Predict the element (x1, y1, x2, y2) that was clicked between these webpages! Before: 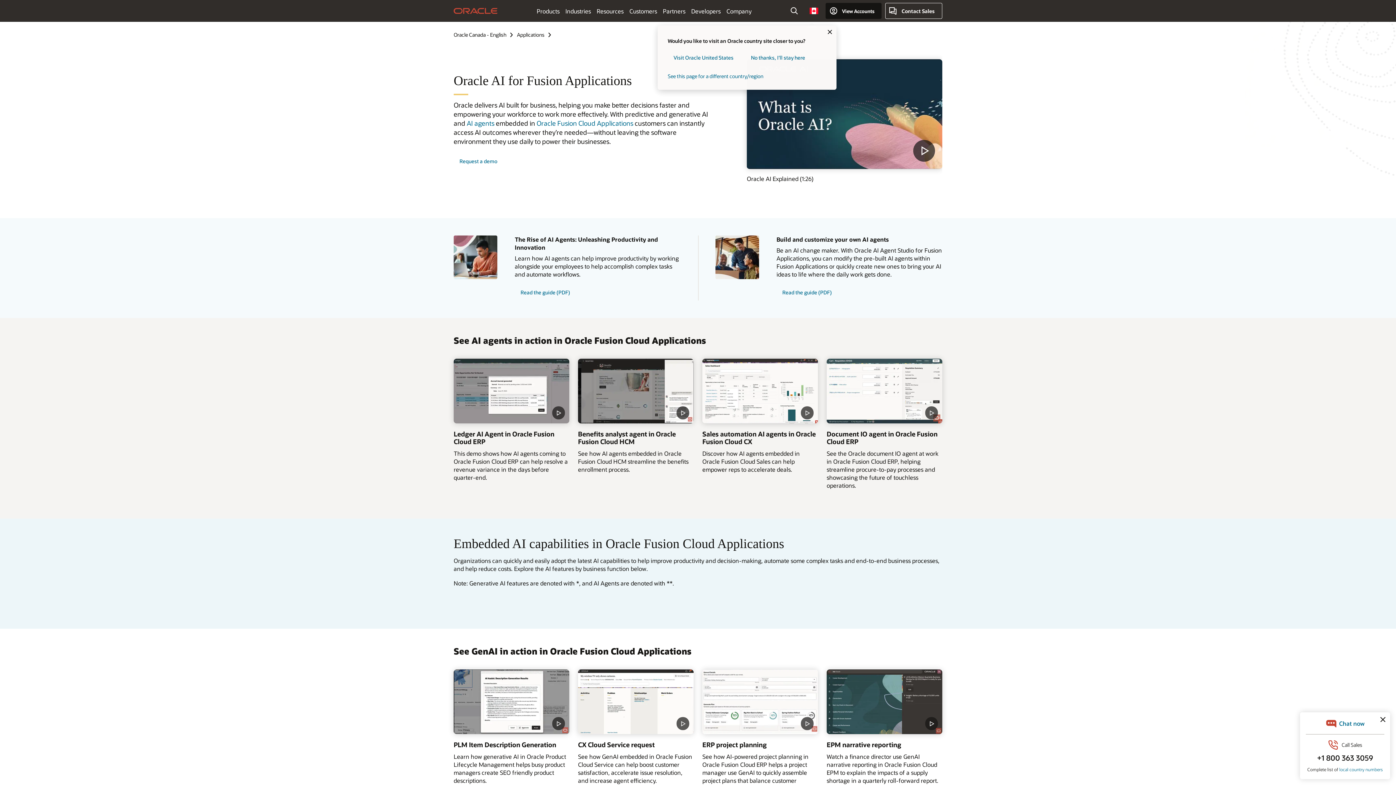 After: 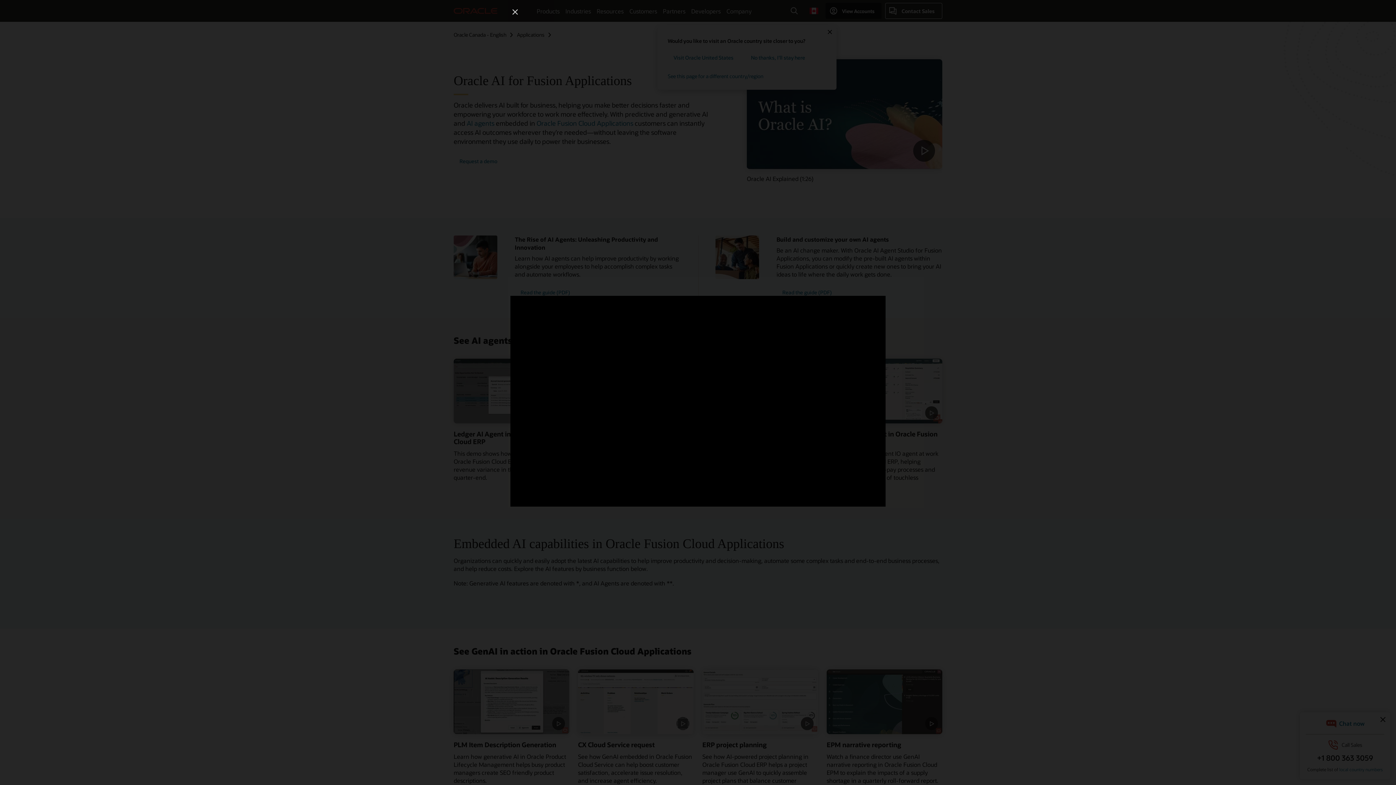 Action: bbox: (578, 669, 693, 734) label: genai-cx-cloud-service-request-video